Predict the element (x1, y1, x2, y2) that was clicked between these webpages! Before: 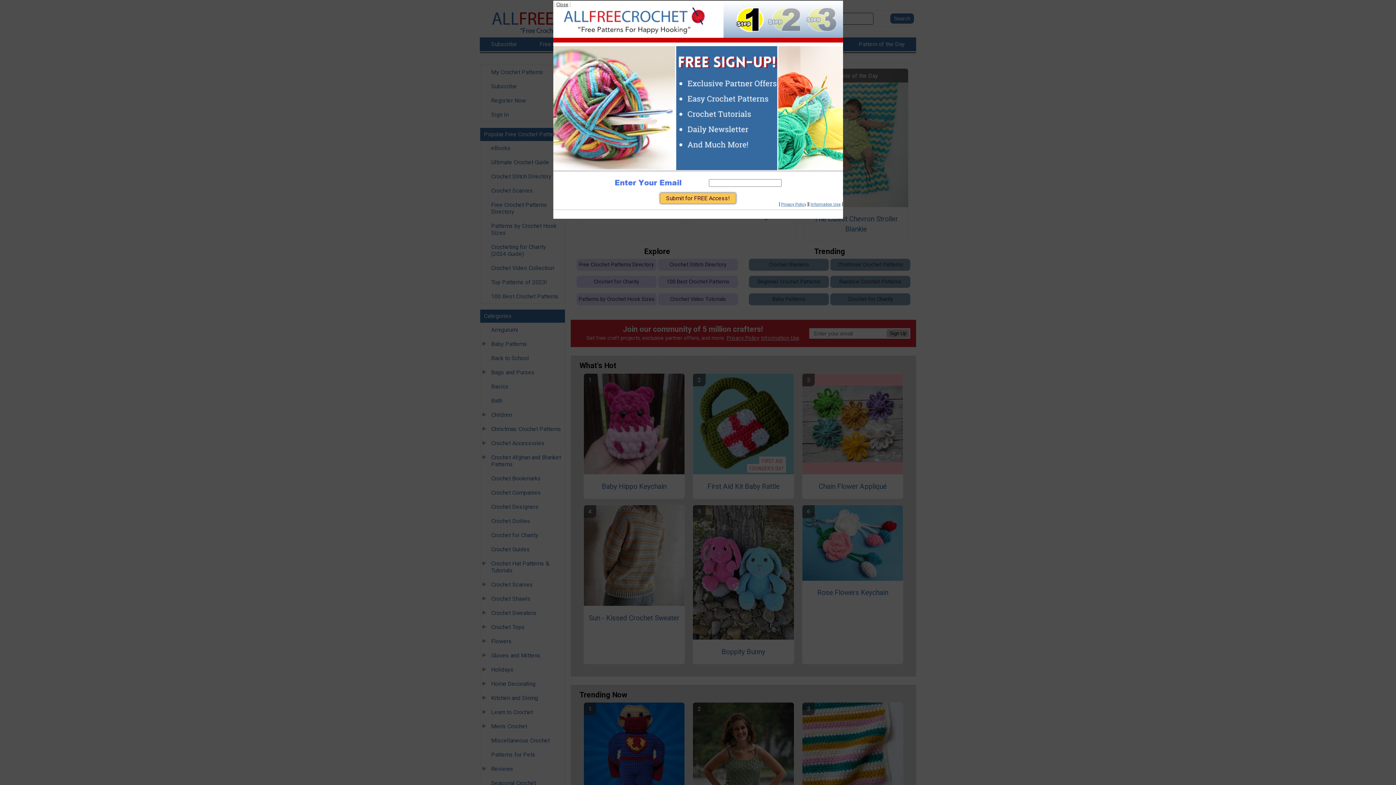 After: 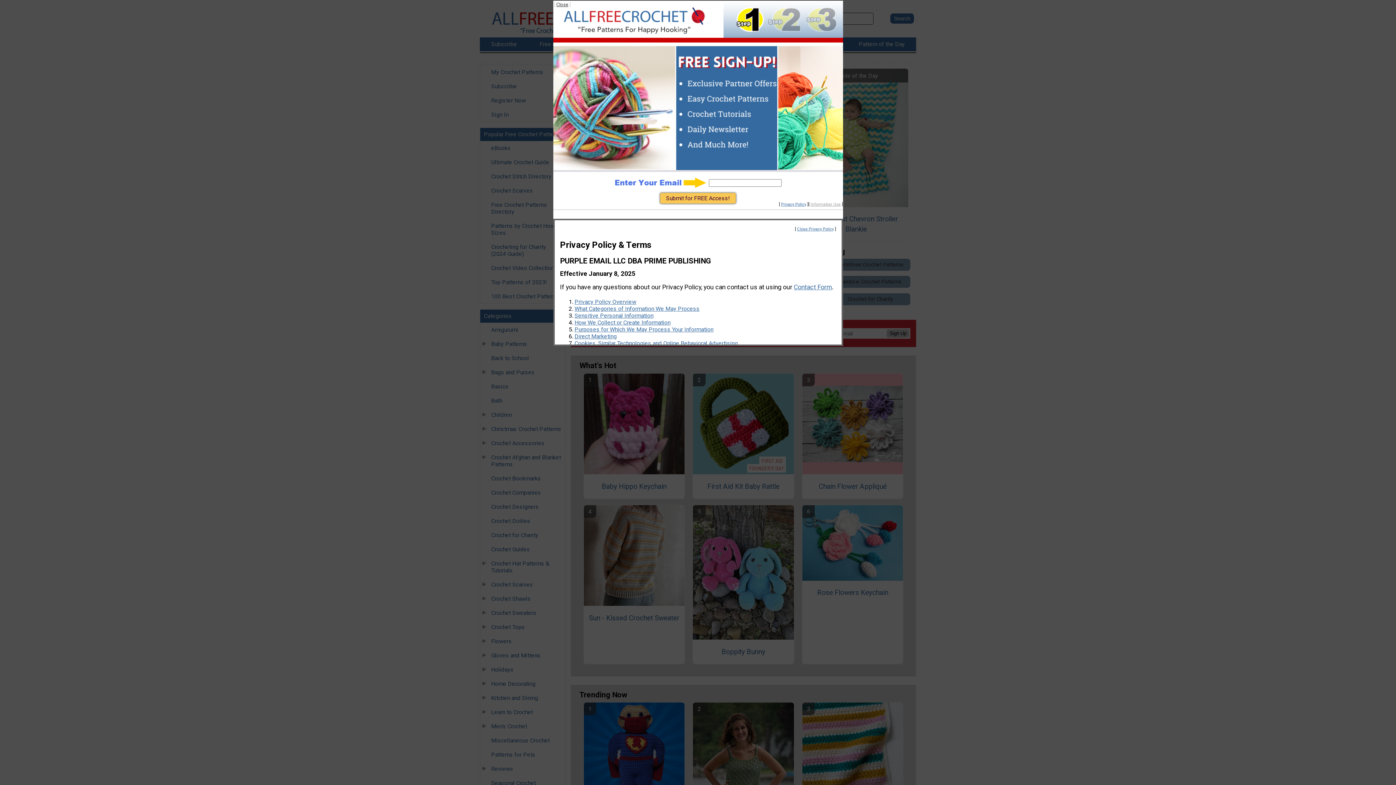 Action: label: Information Use bbox: (810, 202, 840, 206)